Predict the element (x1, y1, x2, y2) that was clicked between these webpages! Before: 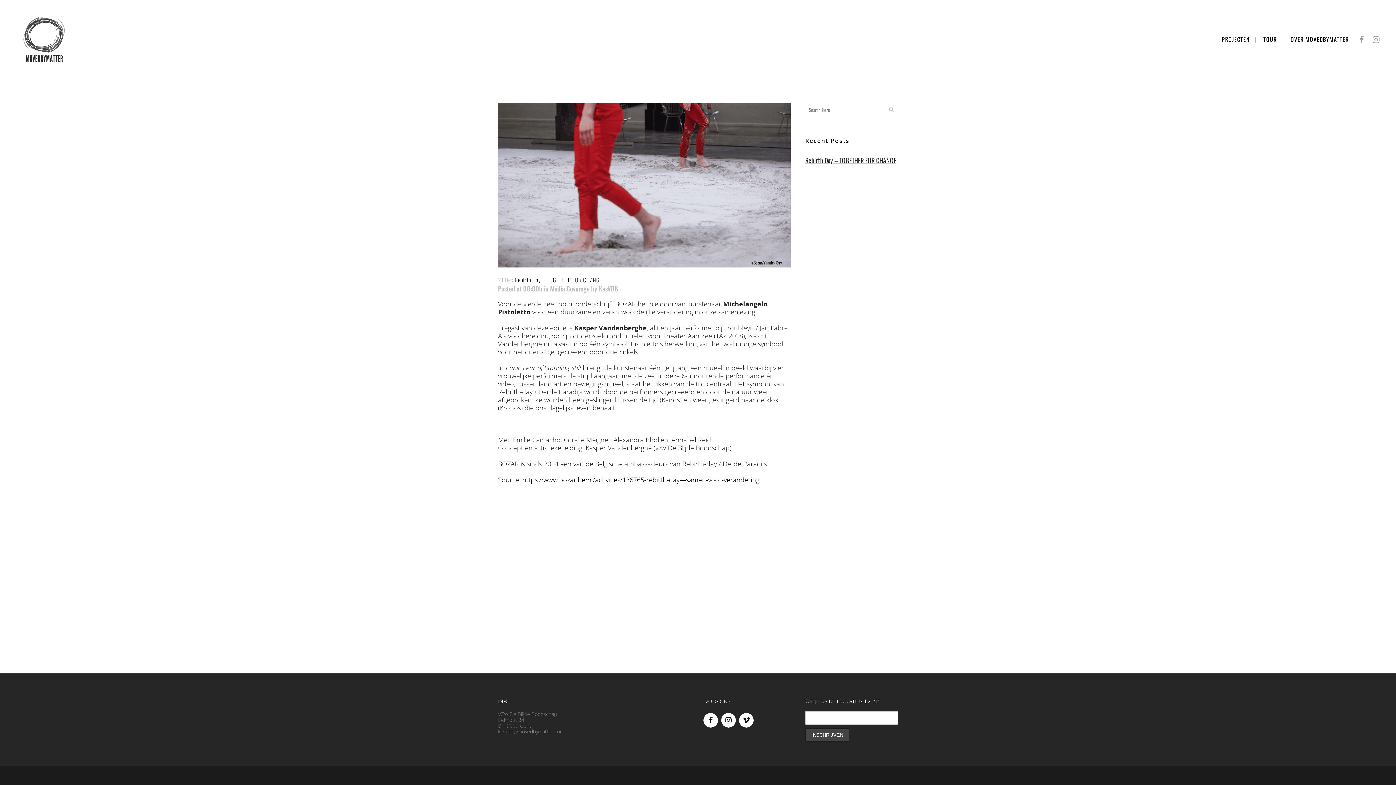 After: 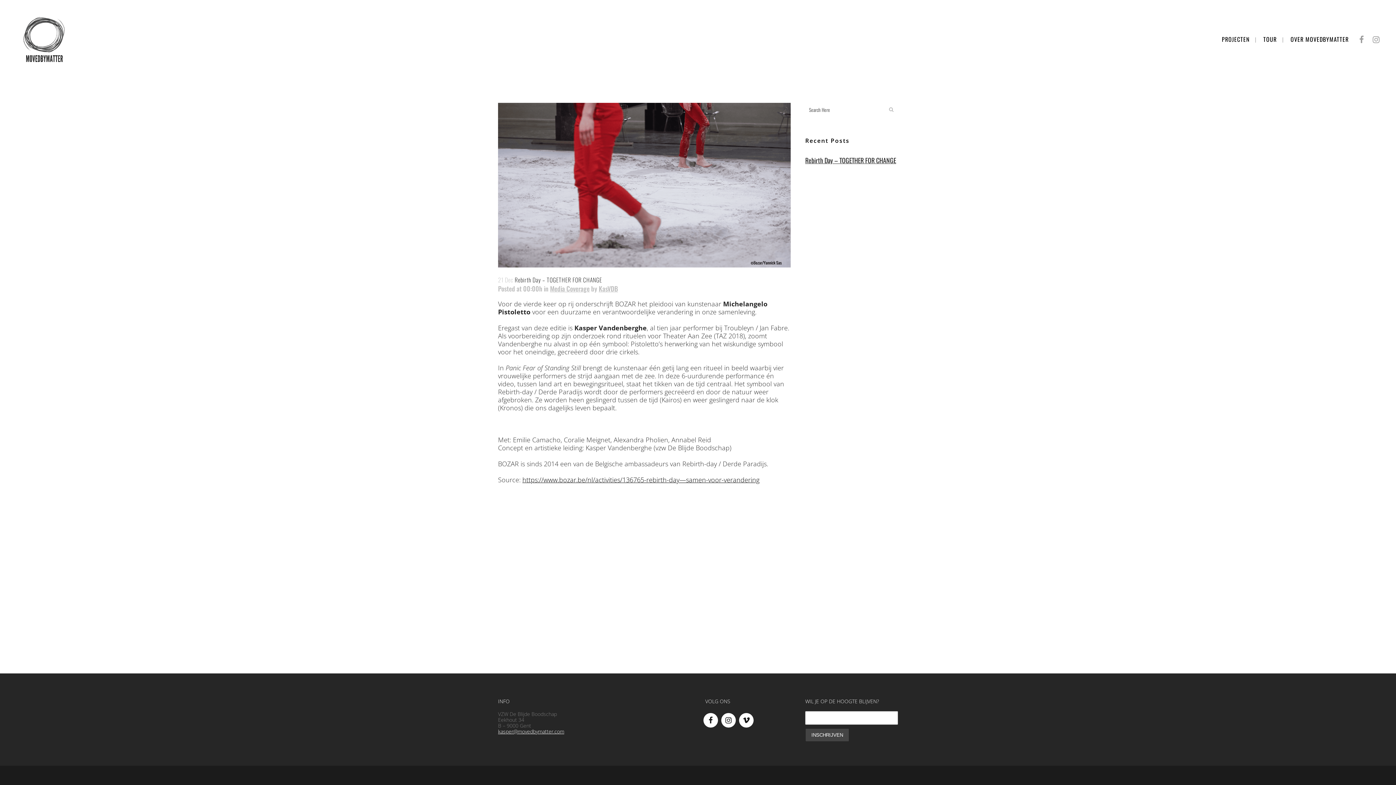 Action: label: kasper@movedbymatter.com bbox: (498, 728, 564, 735)